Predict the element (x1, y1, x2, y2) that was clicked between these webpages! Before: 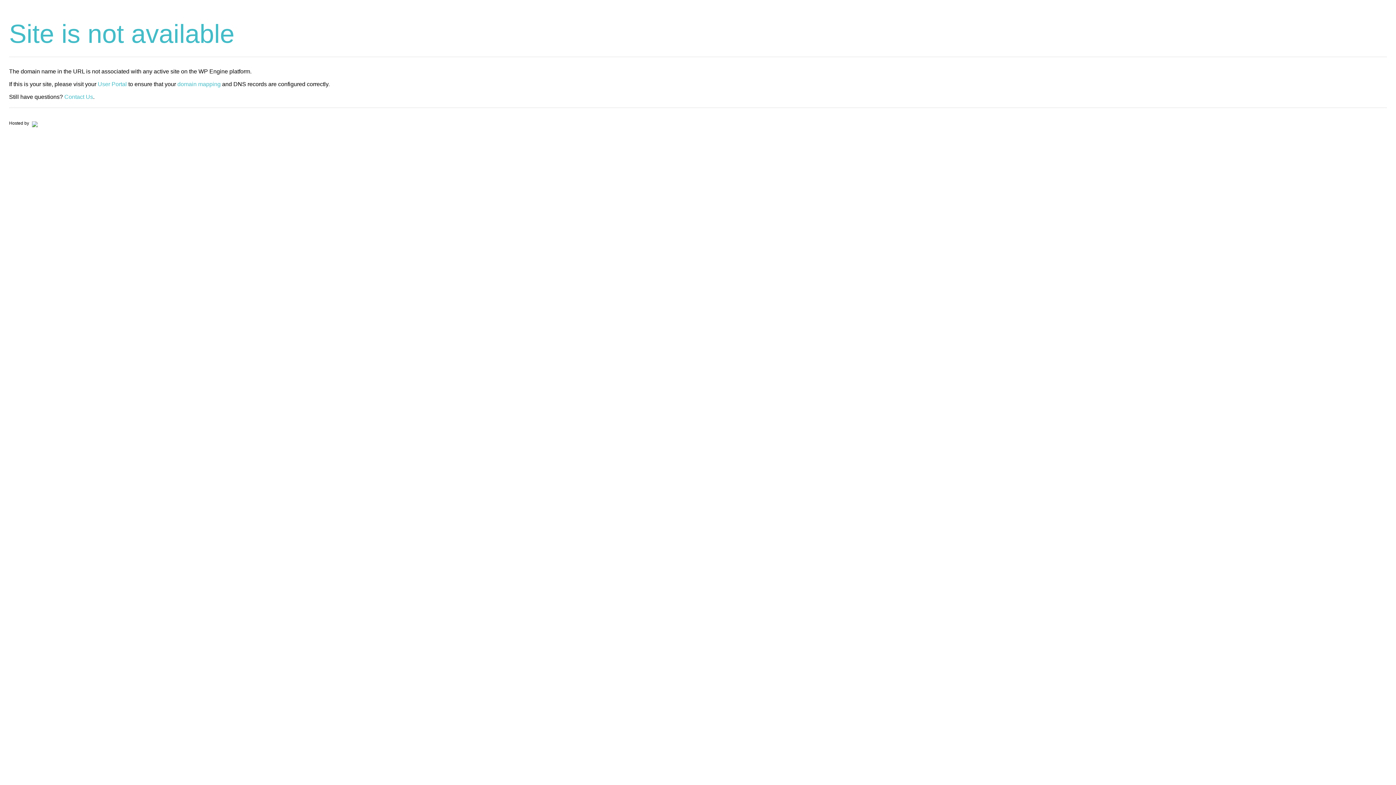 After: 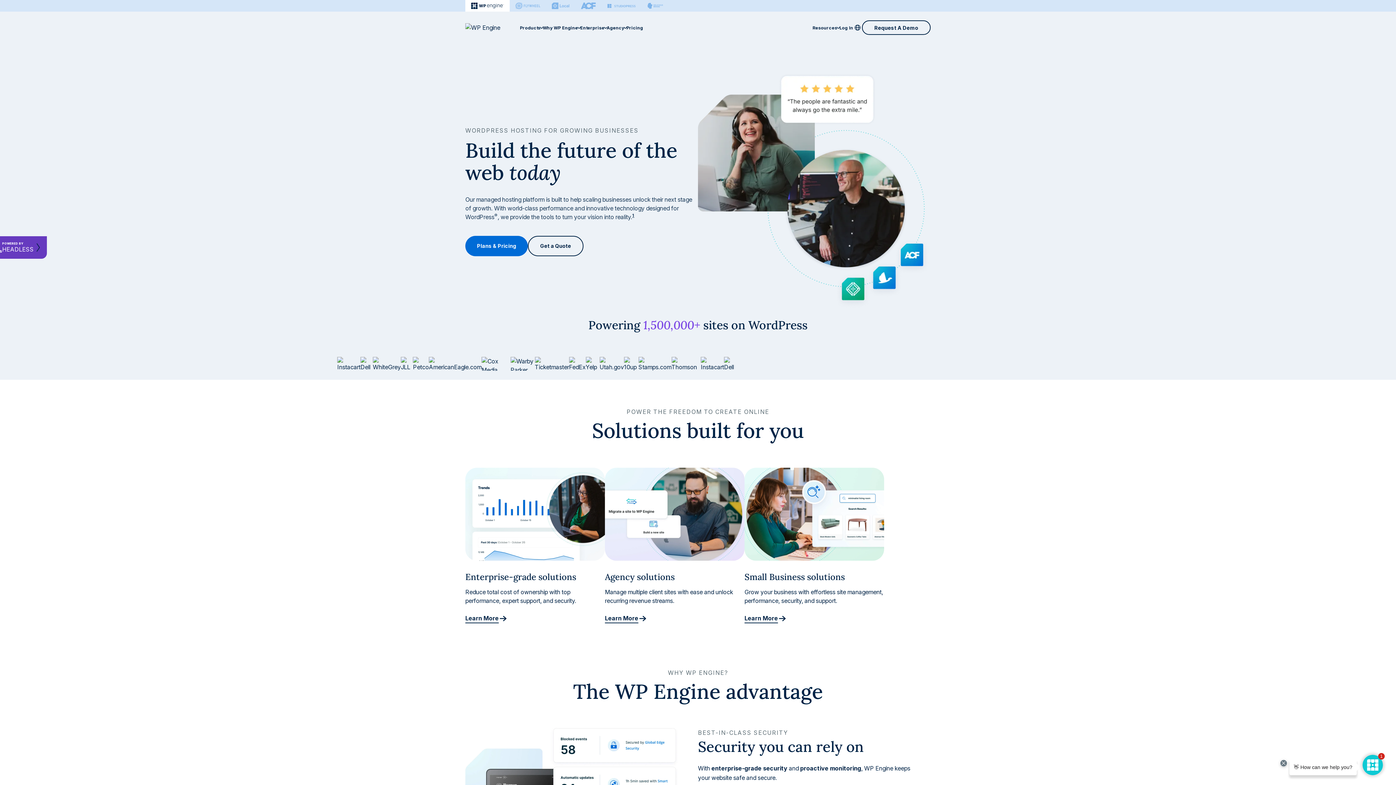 Action: bbox: (30, 120, 37, 125)